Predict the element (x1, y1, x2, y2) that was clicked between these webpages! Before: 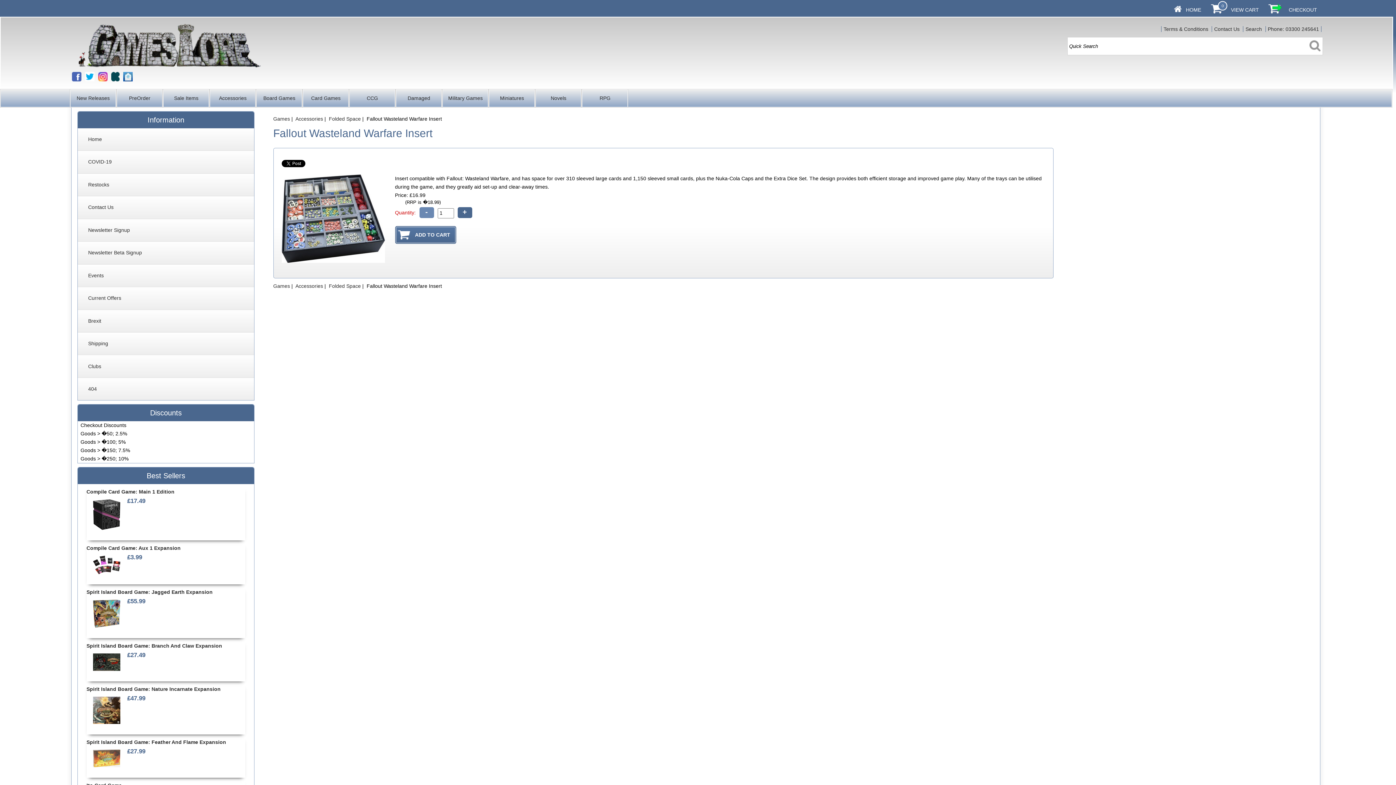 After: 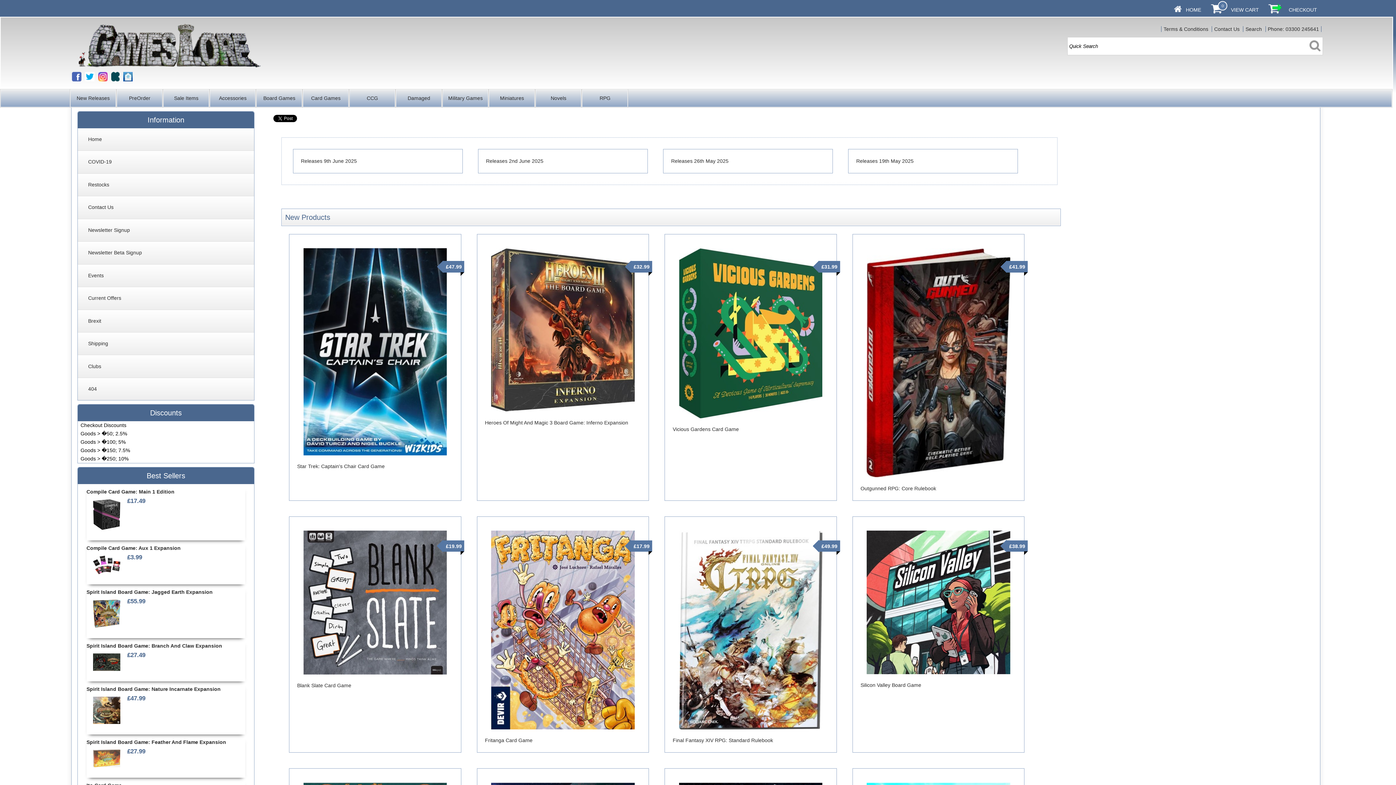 Action: bbox: (1171, 6, 1184, 12)